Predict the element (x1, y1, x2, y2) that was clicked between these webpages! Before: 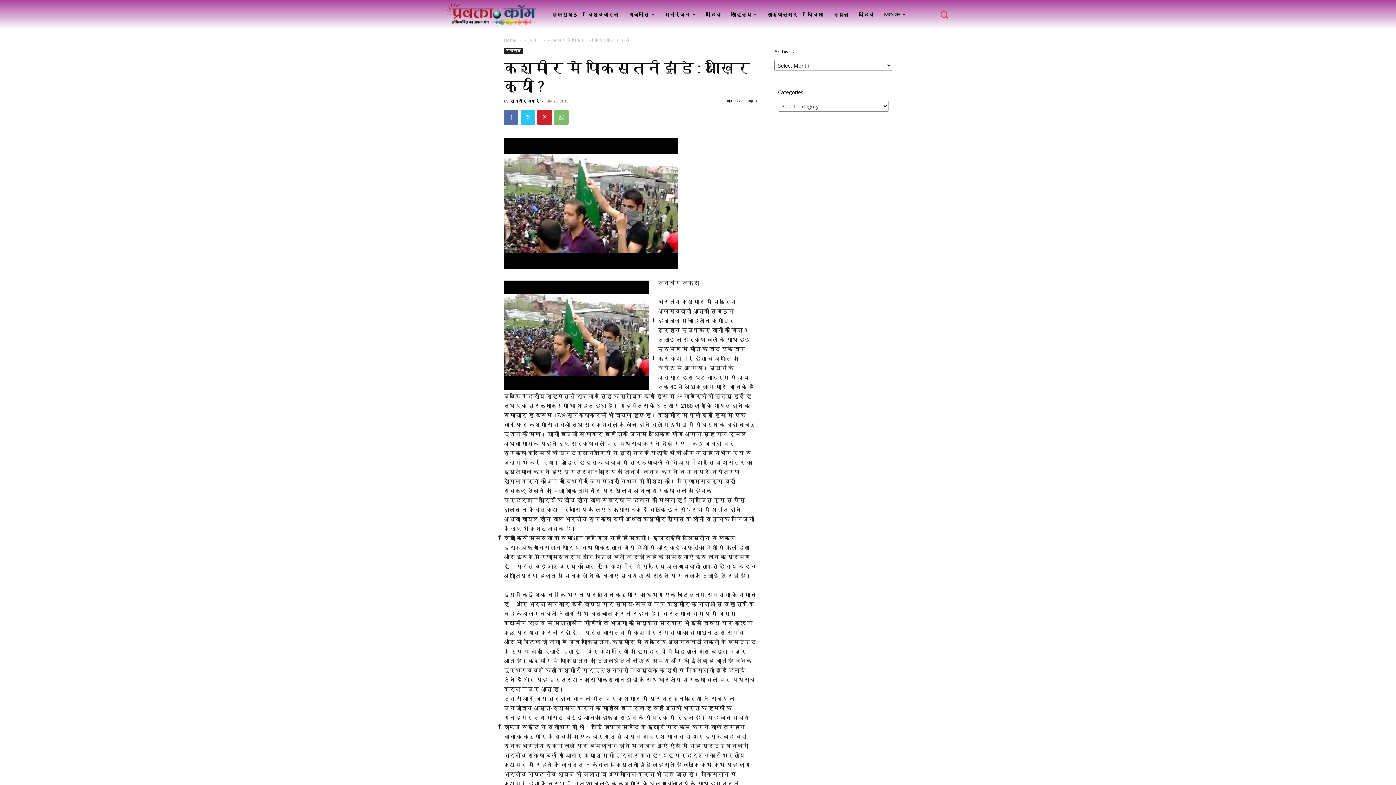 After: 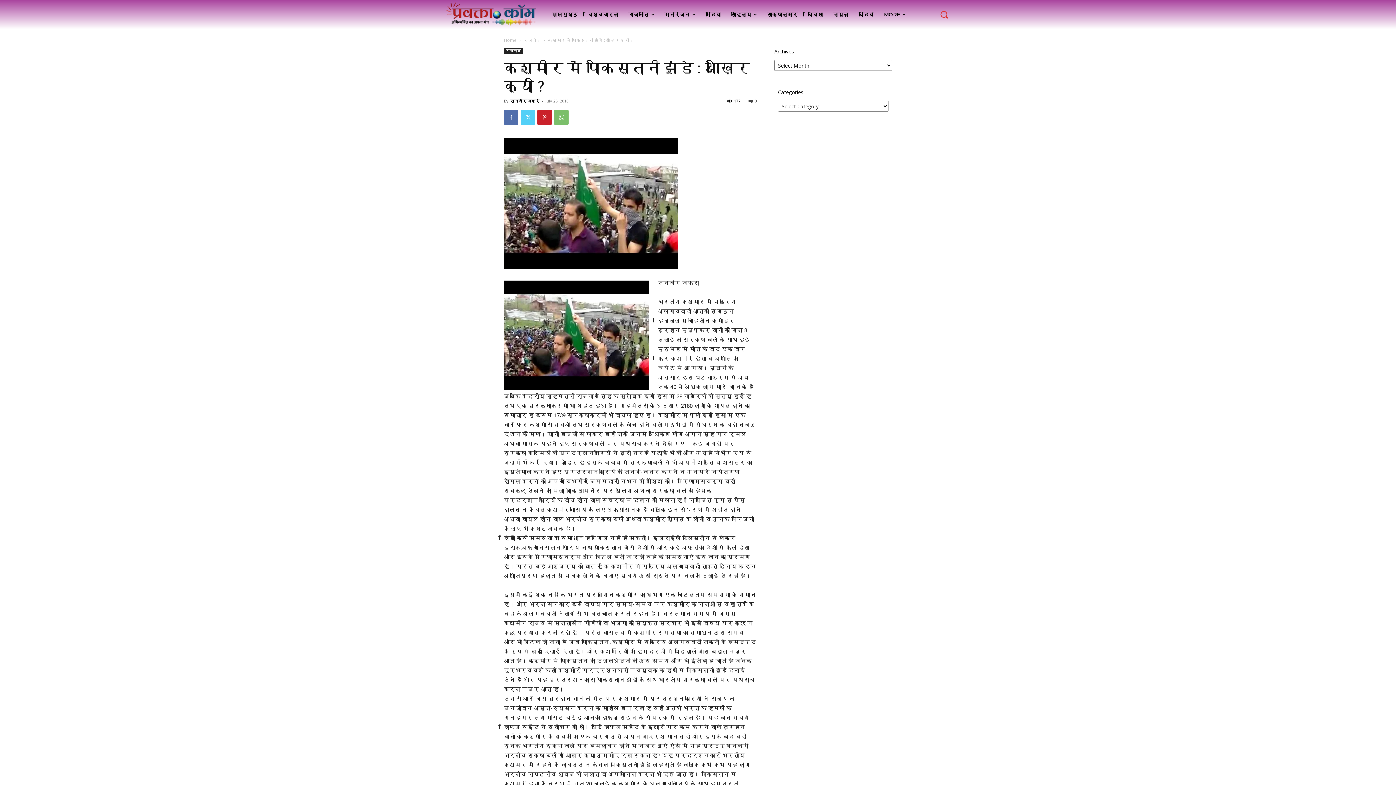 Action: bbox: (520, 110, 535, 124)